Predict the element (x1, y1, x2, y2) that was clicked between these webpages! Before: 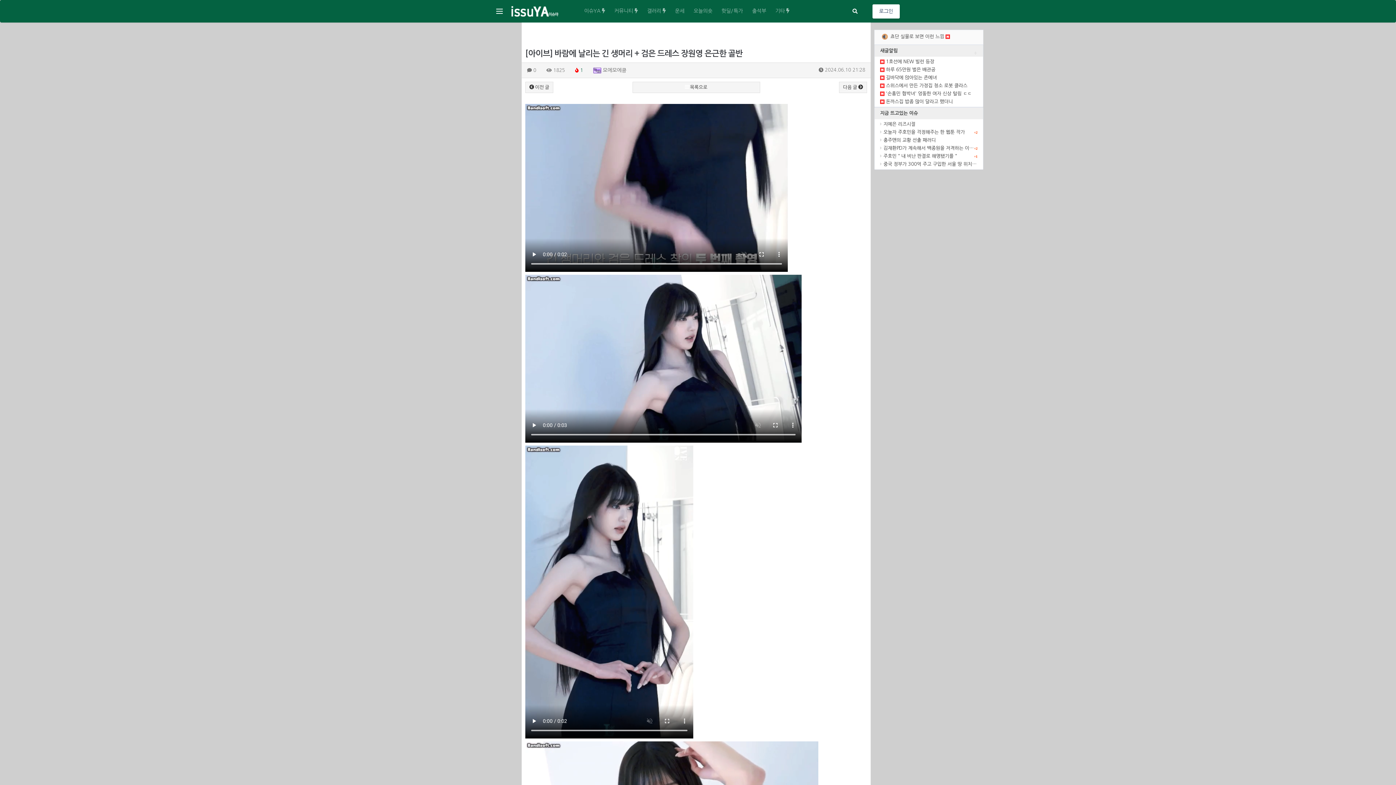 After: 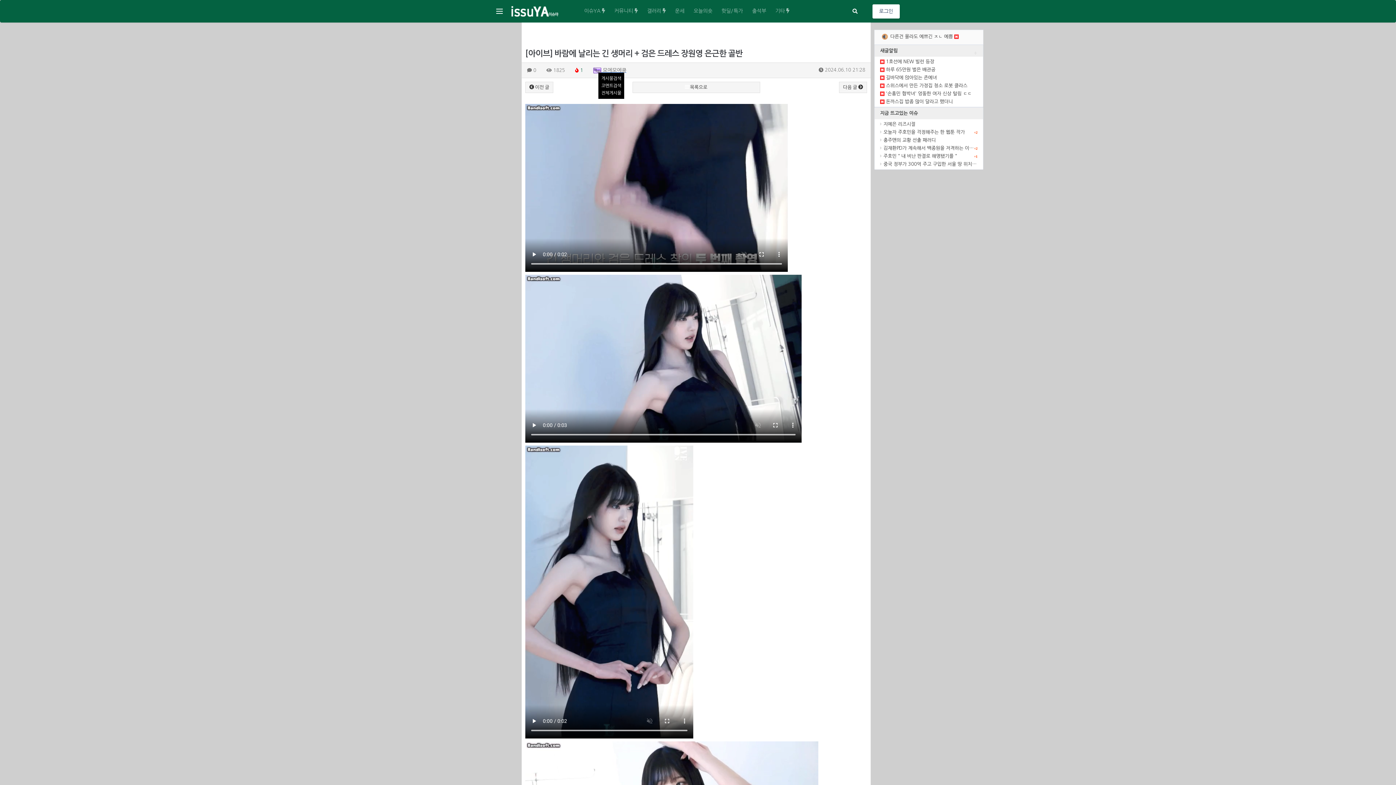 Action: label:  모에모에큥 bbox: (593, 68, 626, 72)